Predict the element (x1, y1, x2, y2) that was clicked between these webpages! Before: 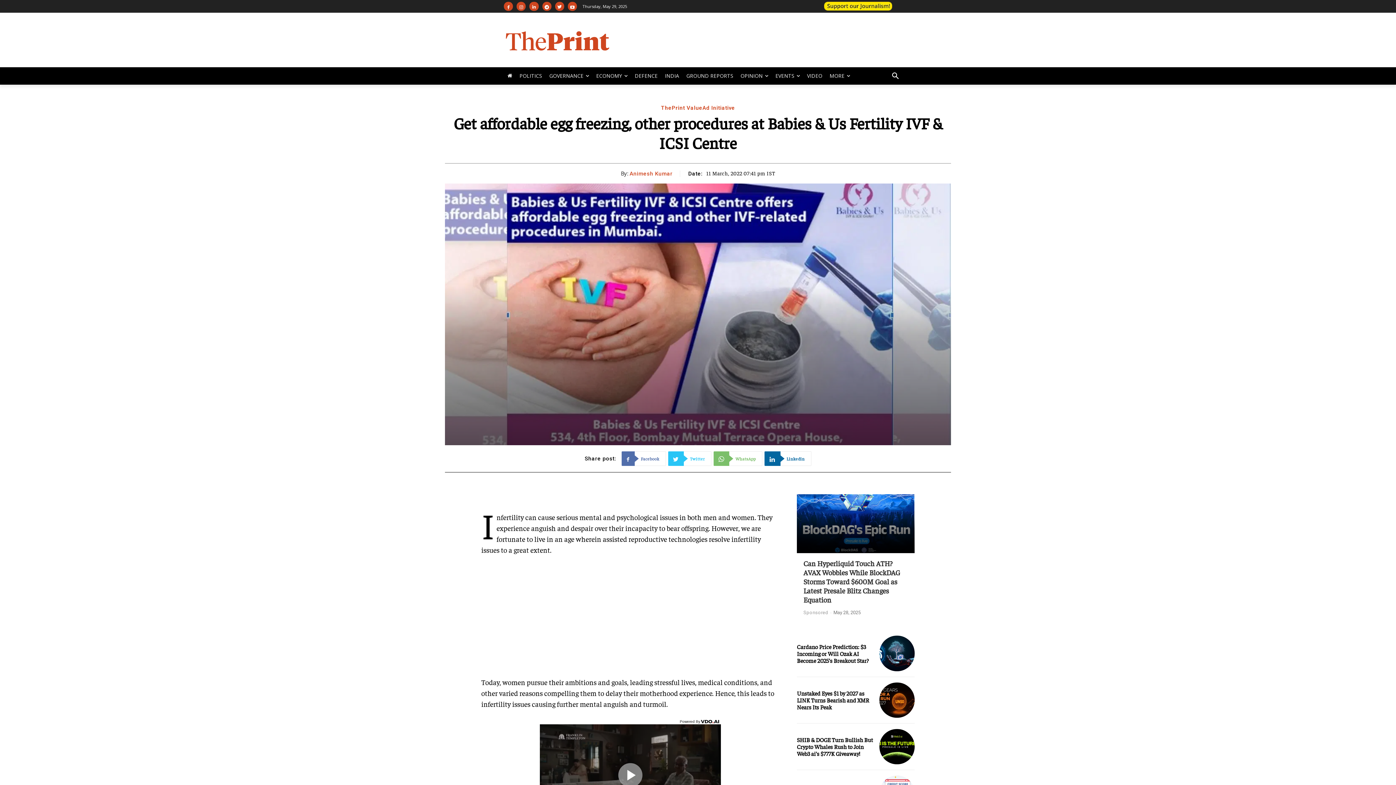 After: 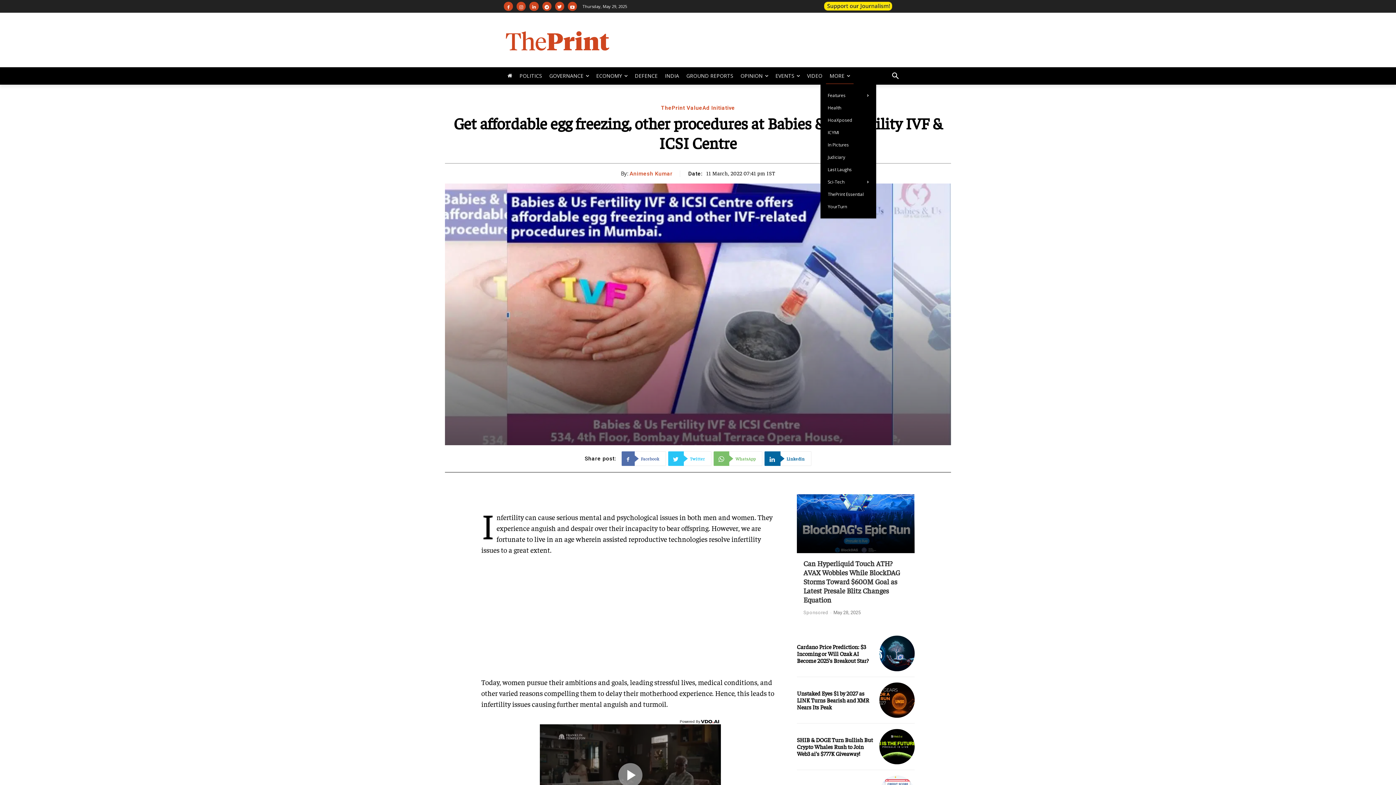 Action: label: MORE bbox: (826, 67, 853, 84)